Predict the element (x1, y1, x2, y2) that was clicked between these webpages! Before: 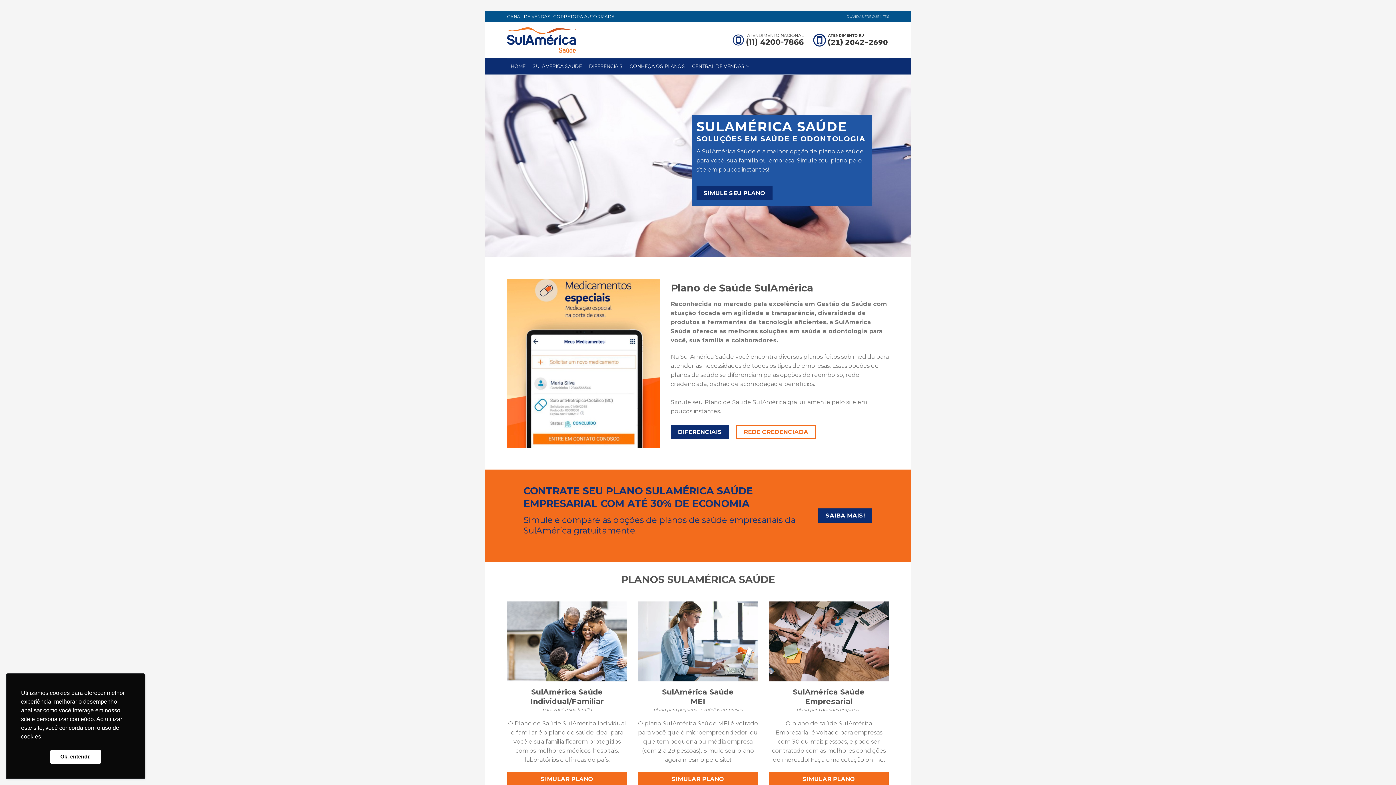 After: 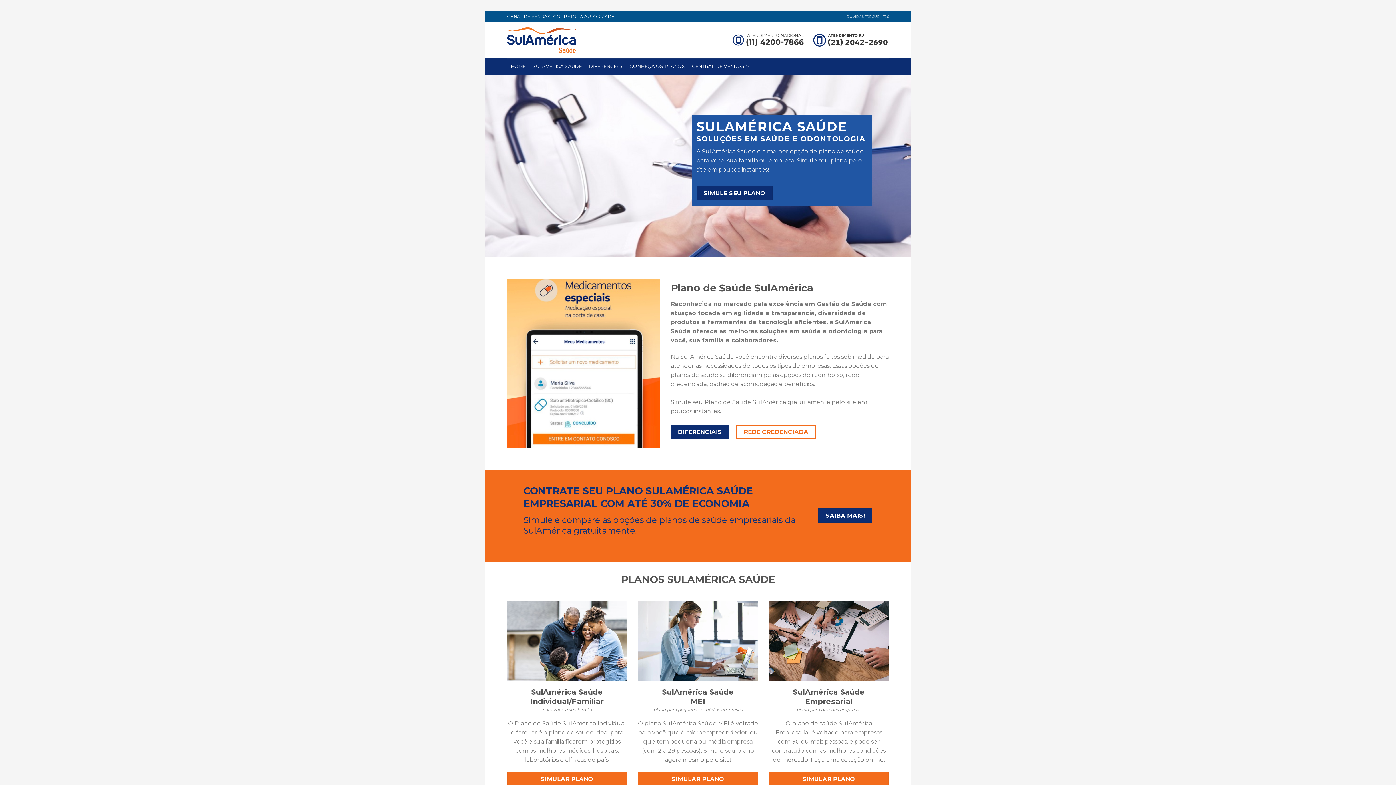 Action: bbox: (50, 750, 101, 764) label: dismiss cookie message